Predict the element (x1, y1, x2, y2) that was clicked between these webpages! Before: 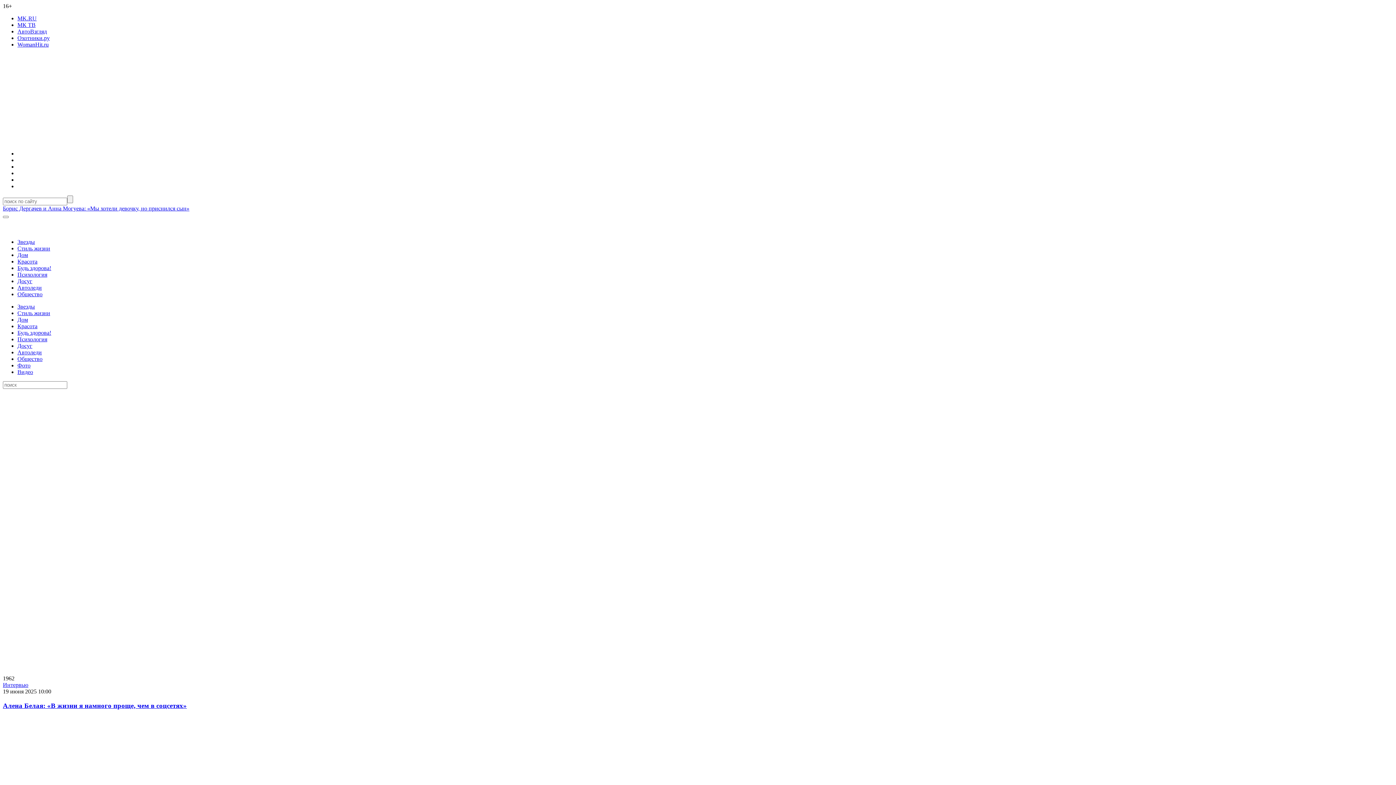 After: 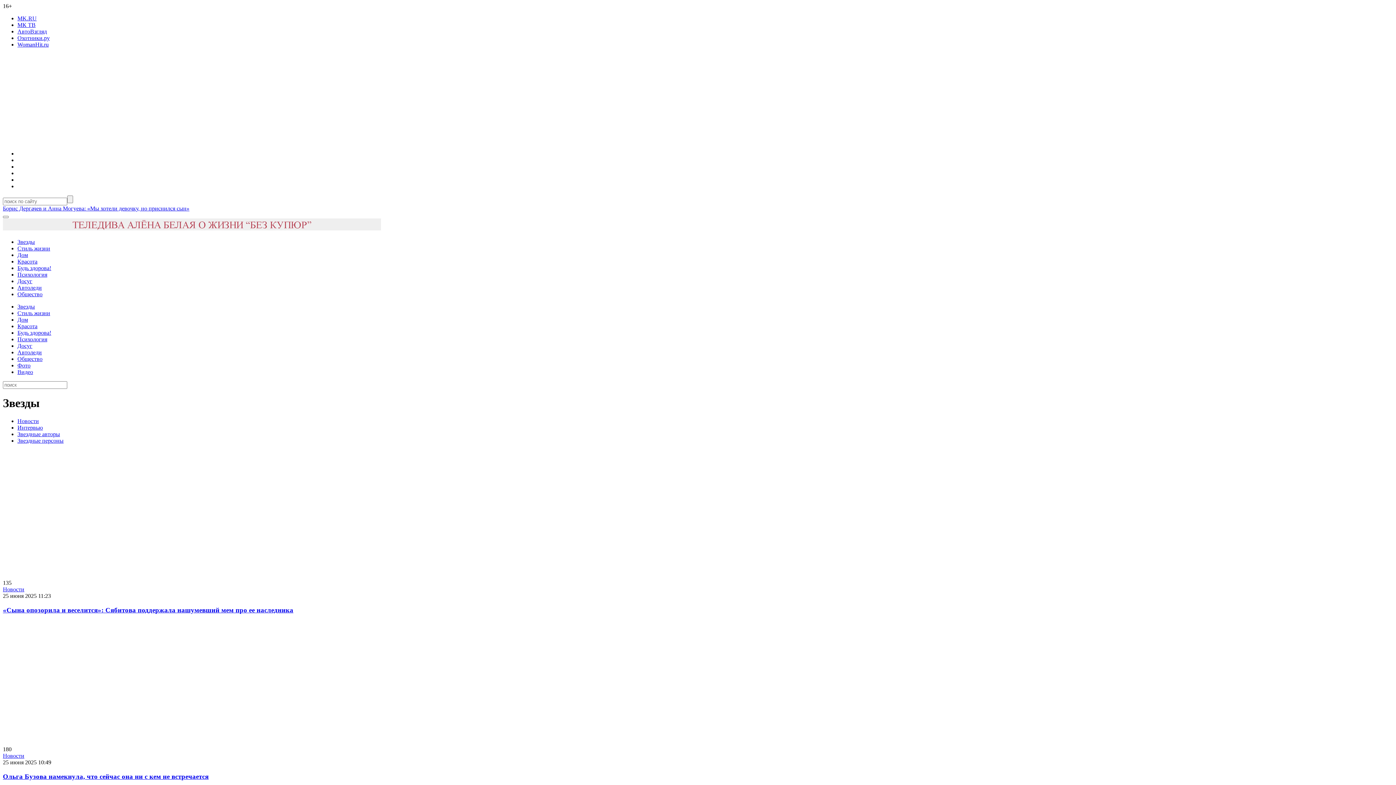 Action: label: Звезды bbox: (17, 303, 34, 309)